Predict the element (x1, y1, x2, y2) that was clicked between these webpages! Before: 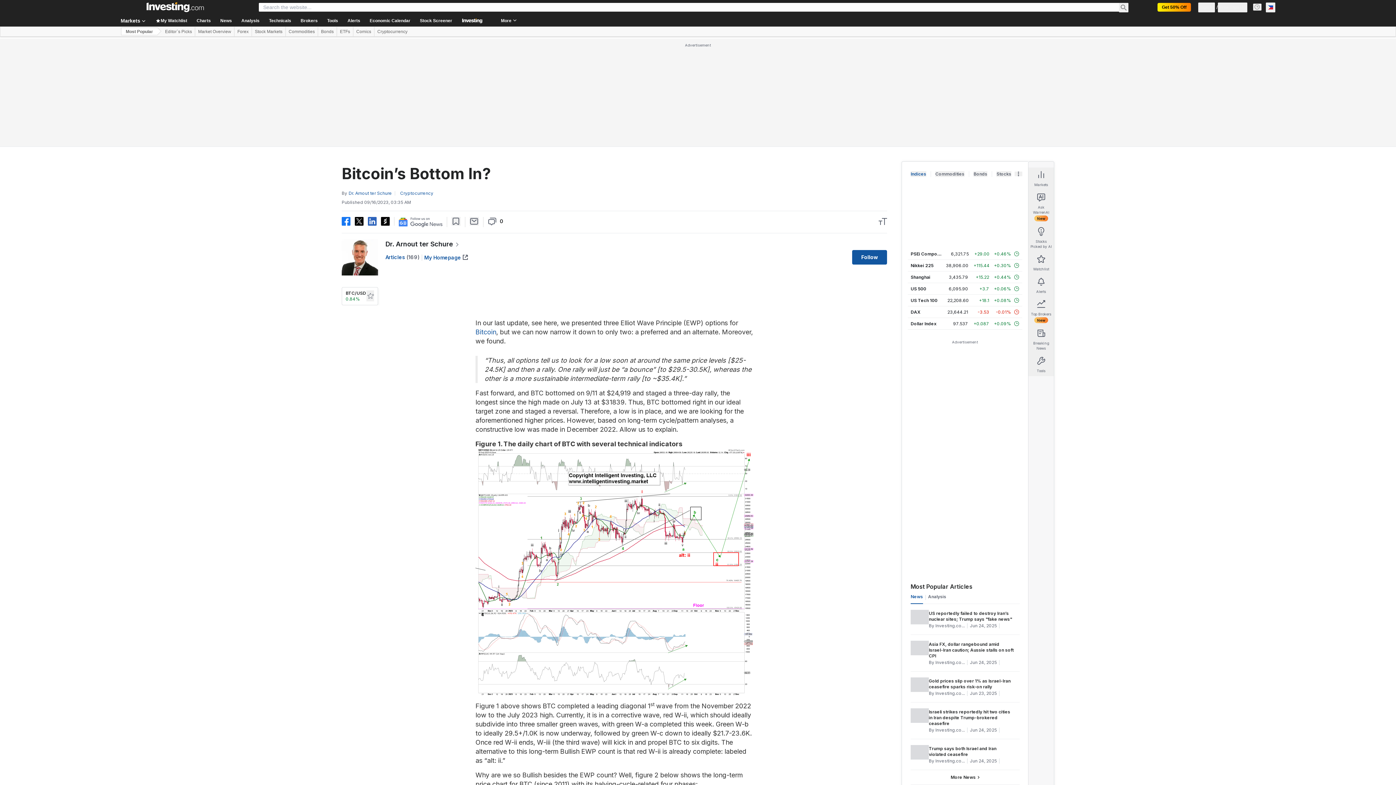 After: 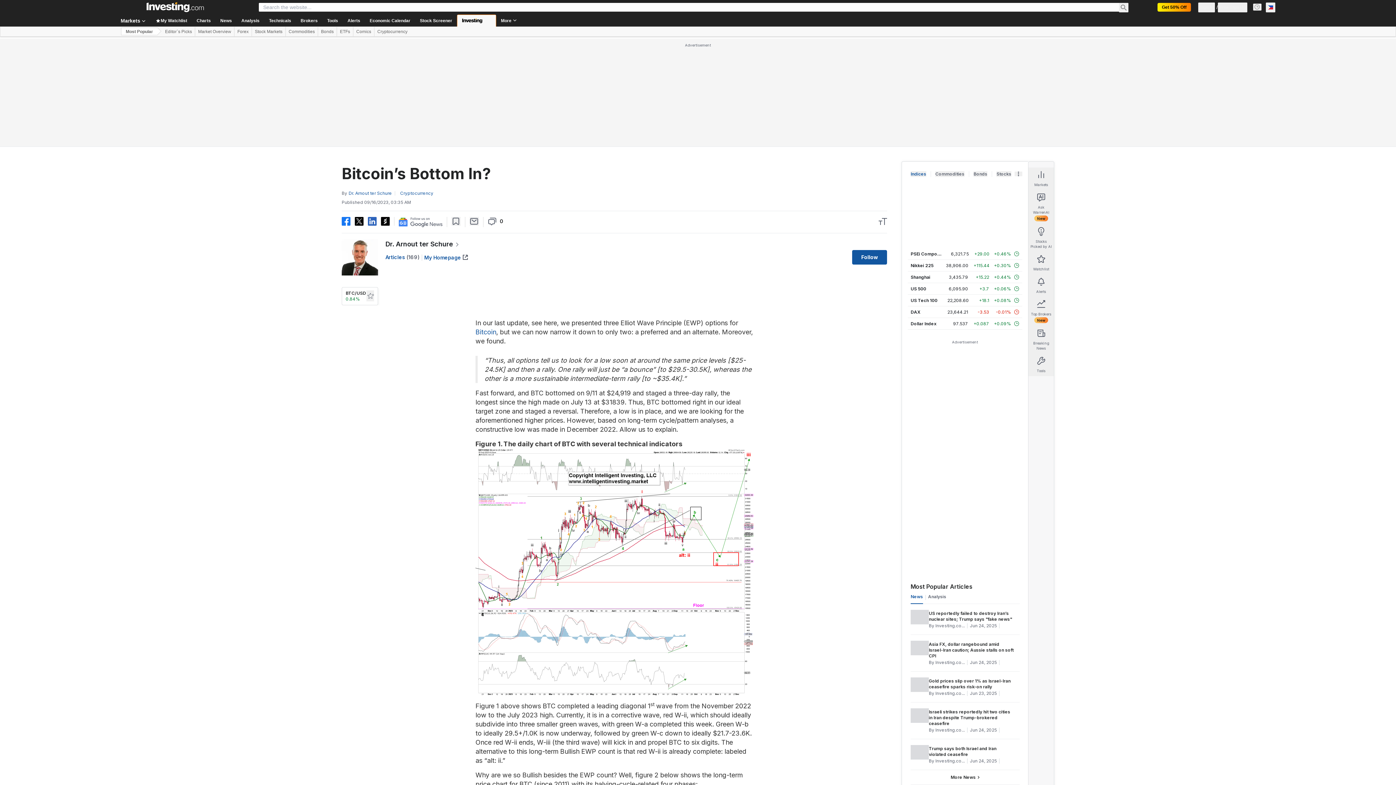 Action: bbox: (457, 14, 496, 26)